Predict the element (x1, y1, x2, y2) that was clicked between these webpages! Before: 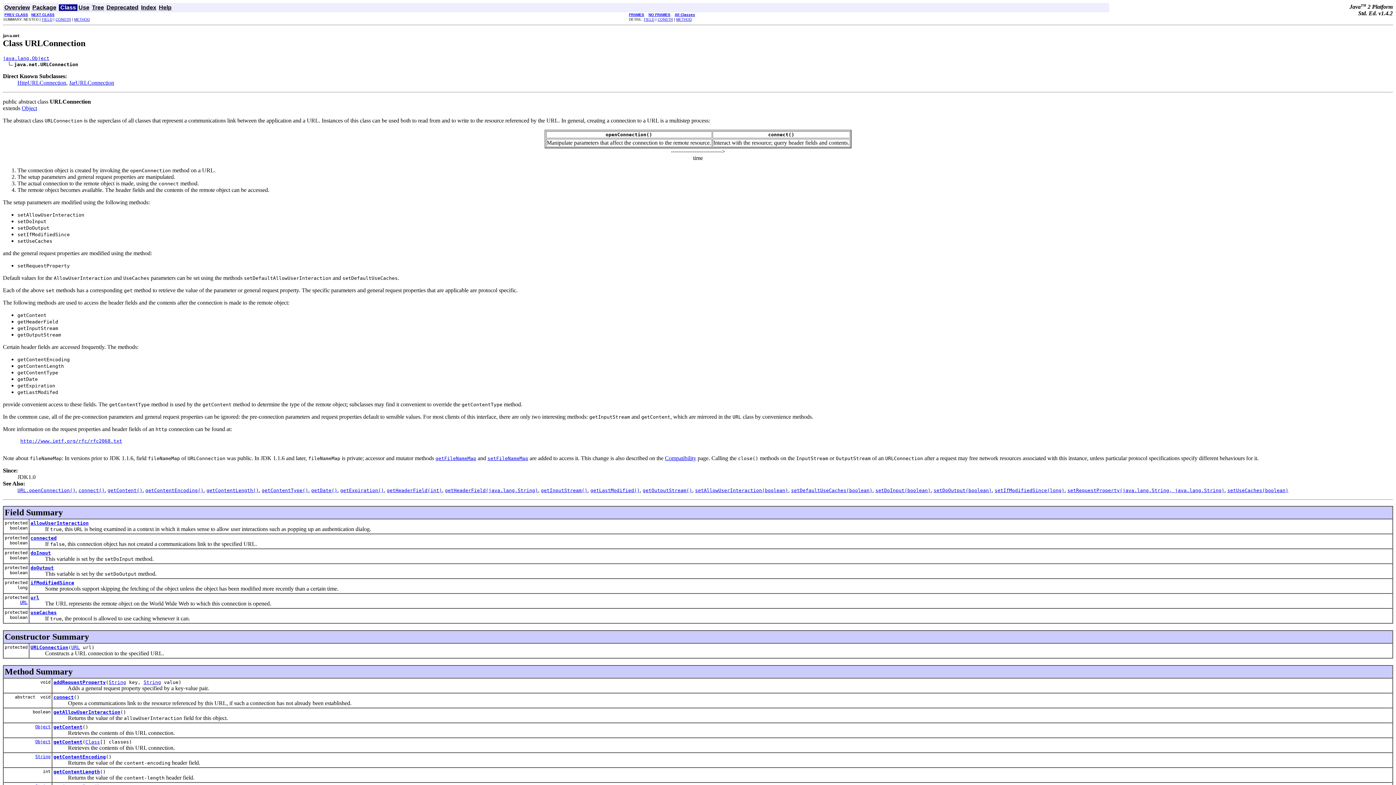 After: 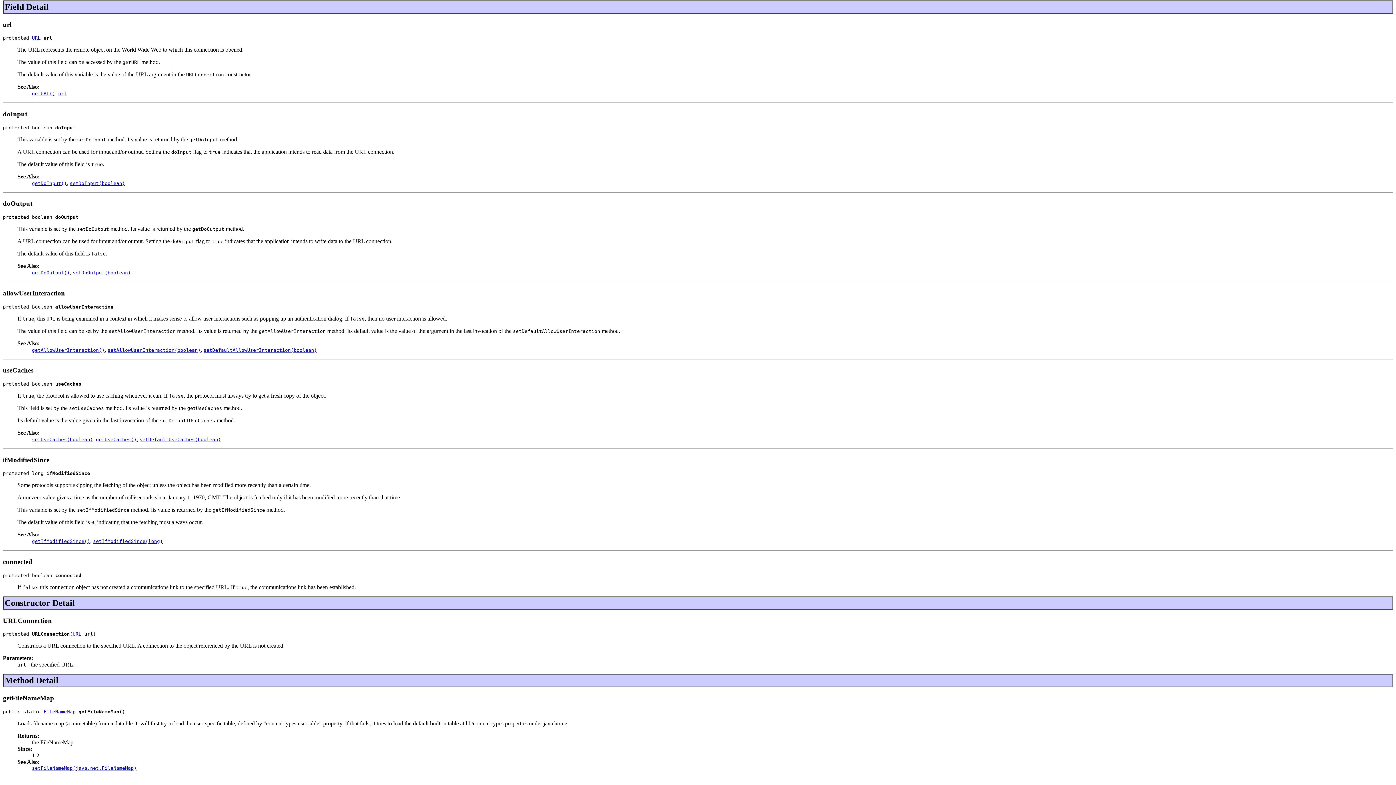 Action: bbox: (644, 17, 654, 21) label: FIELD